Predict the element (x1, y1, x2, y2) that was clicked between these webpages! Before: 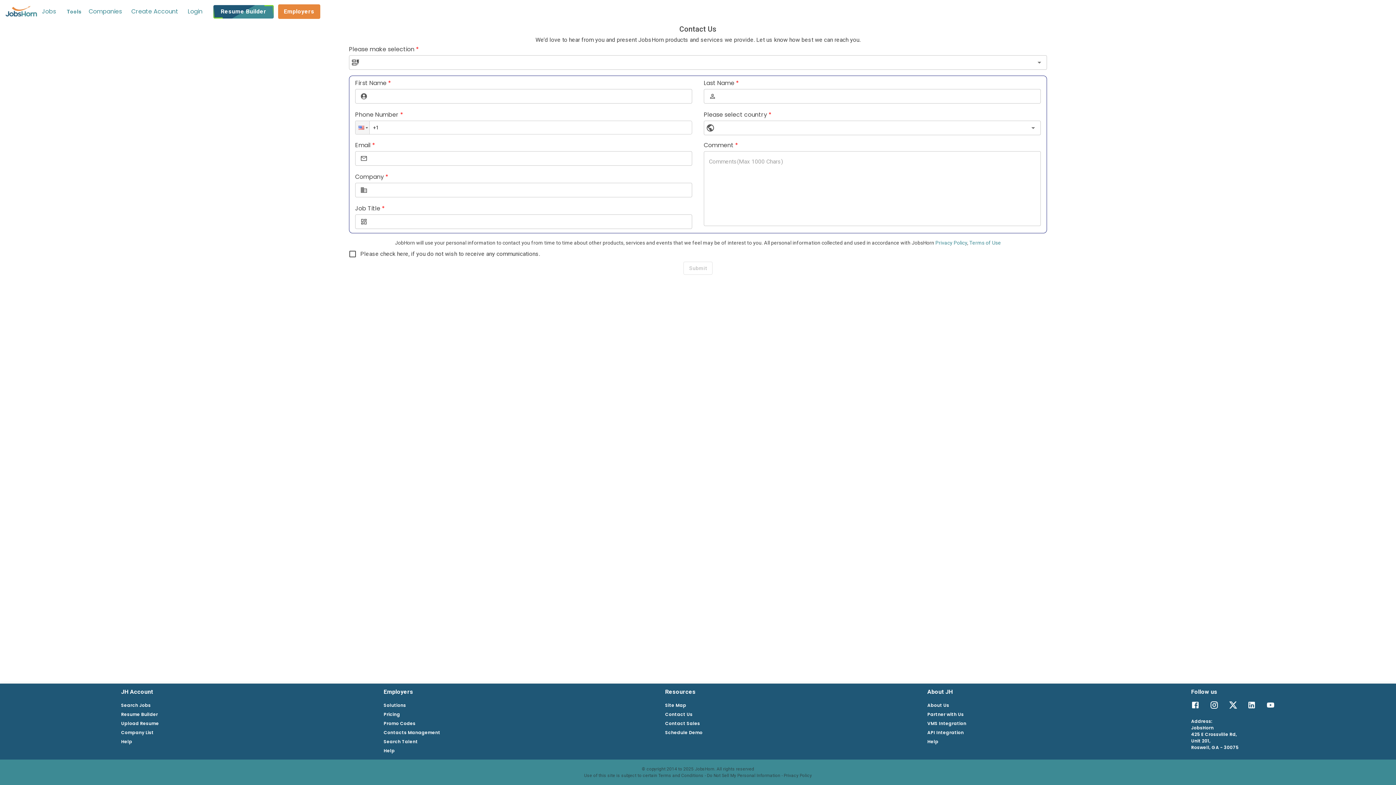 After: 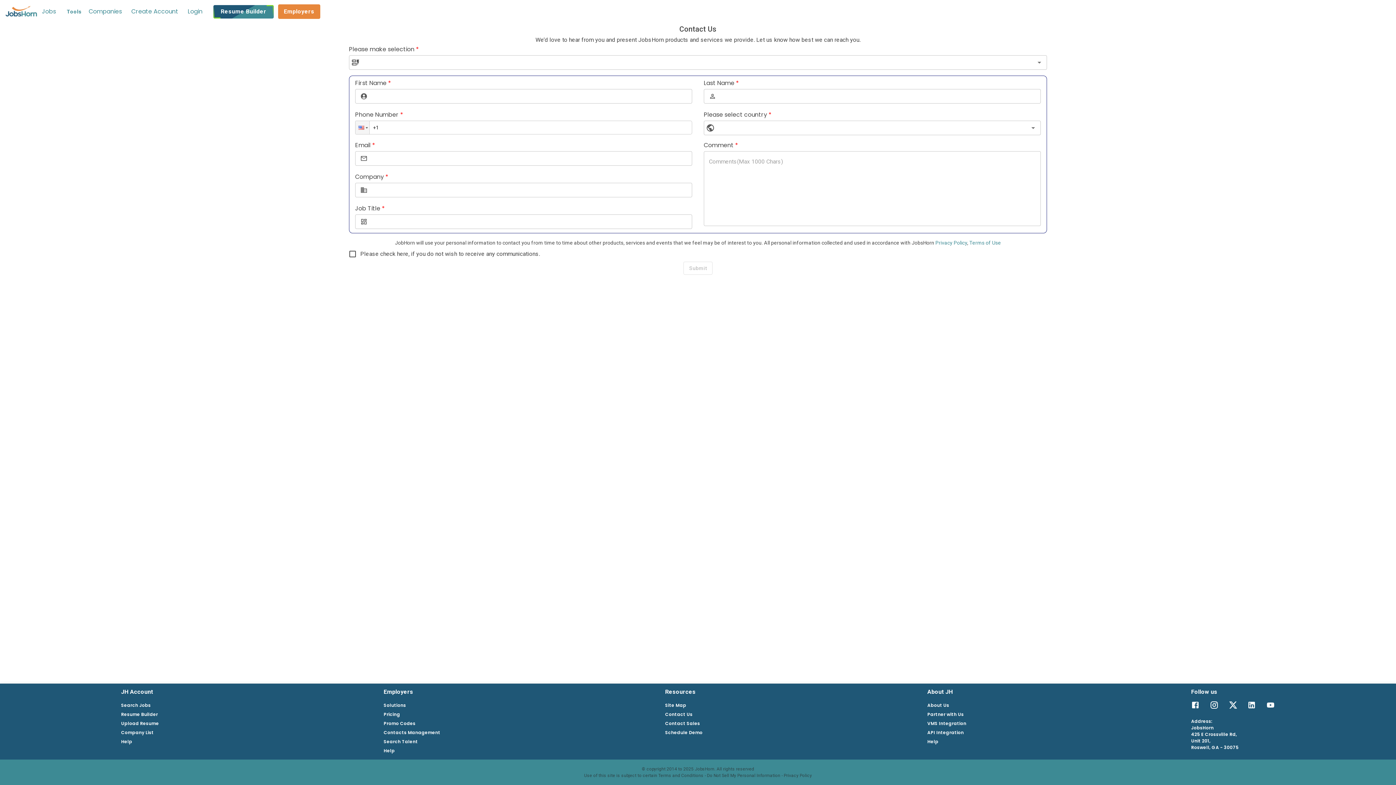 Action: bbox: (969, 240, 1001, 245) label: Terms of Use